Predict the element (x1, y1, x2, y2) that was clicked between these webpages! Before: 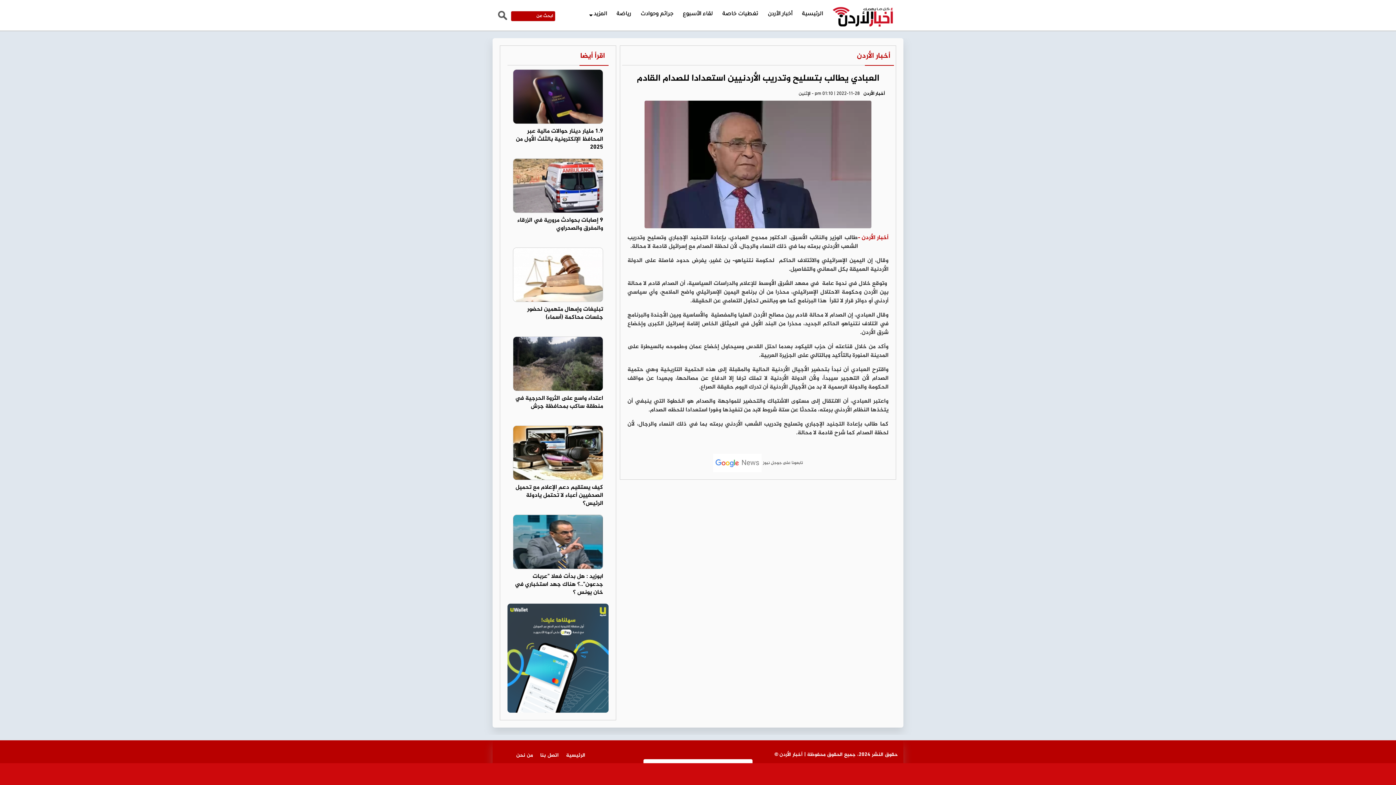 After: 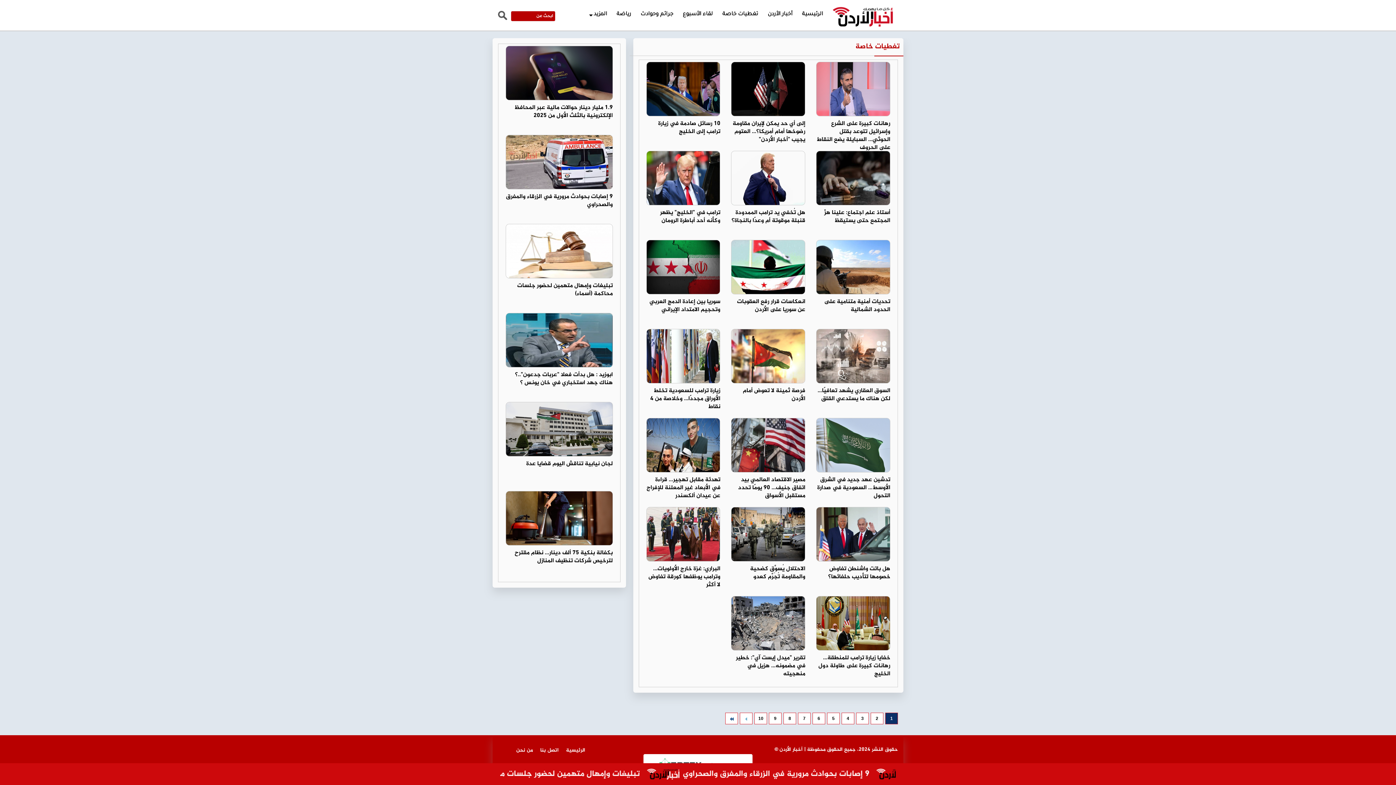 Action: bbox: (717, 5, 763, 23) label: تغطيات خاصة